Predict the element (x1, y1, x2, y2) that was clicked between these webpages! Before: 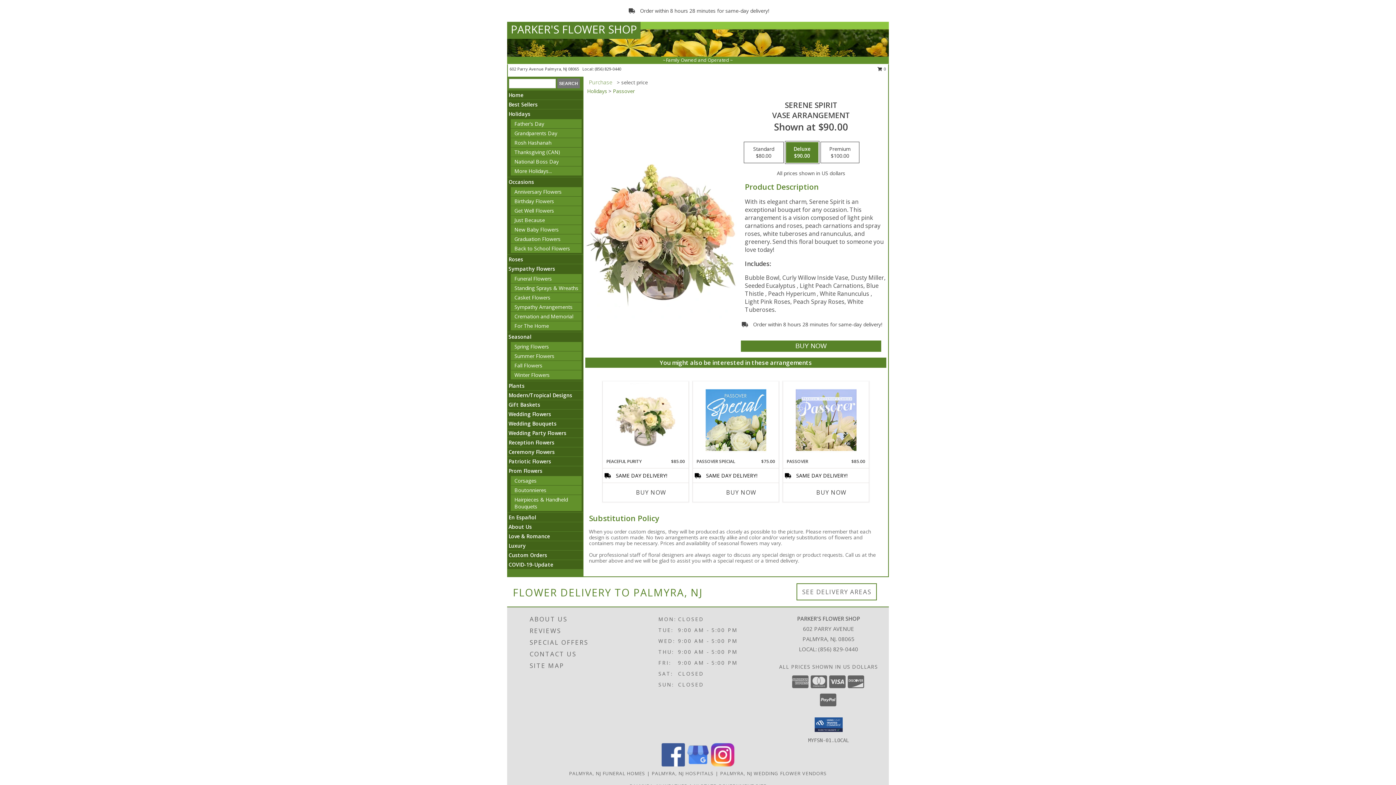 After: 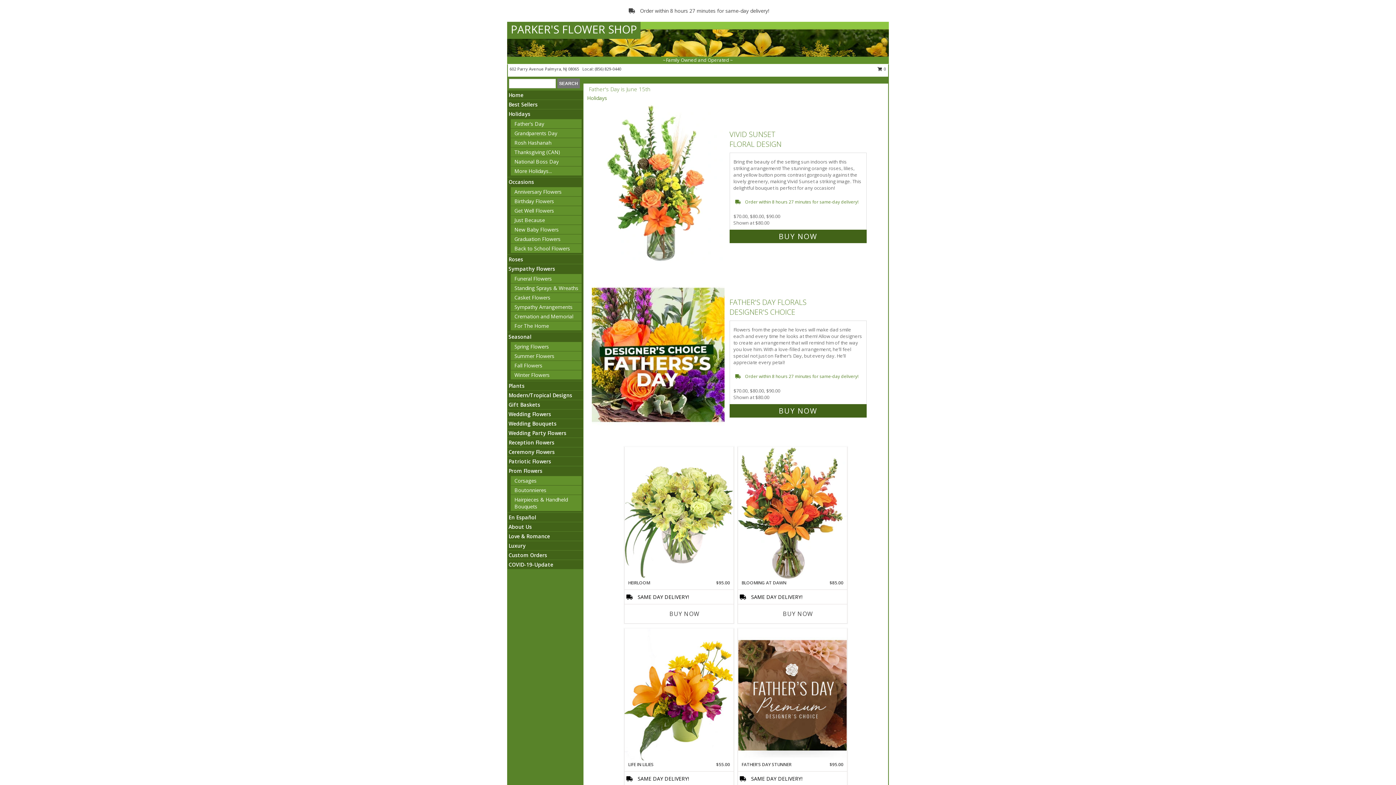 Action: label: Father's Day bbox: (514, 120, 544, 127)